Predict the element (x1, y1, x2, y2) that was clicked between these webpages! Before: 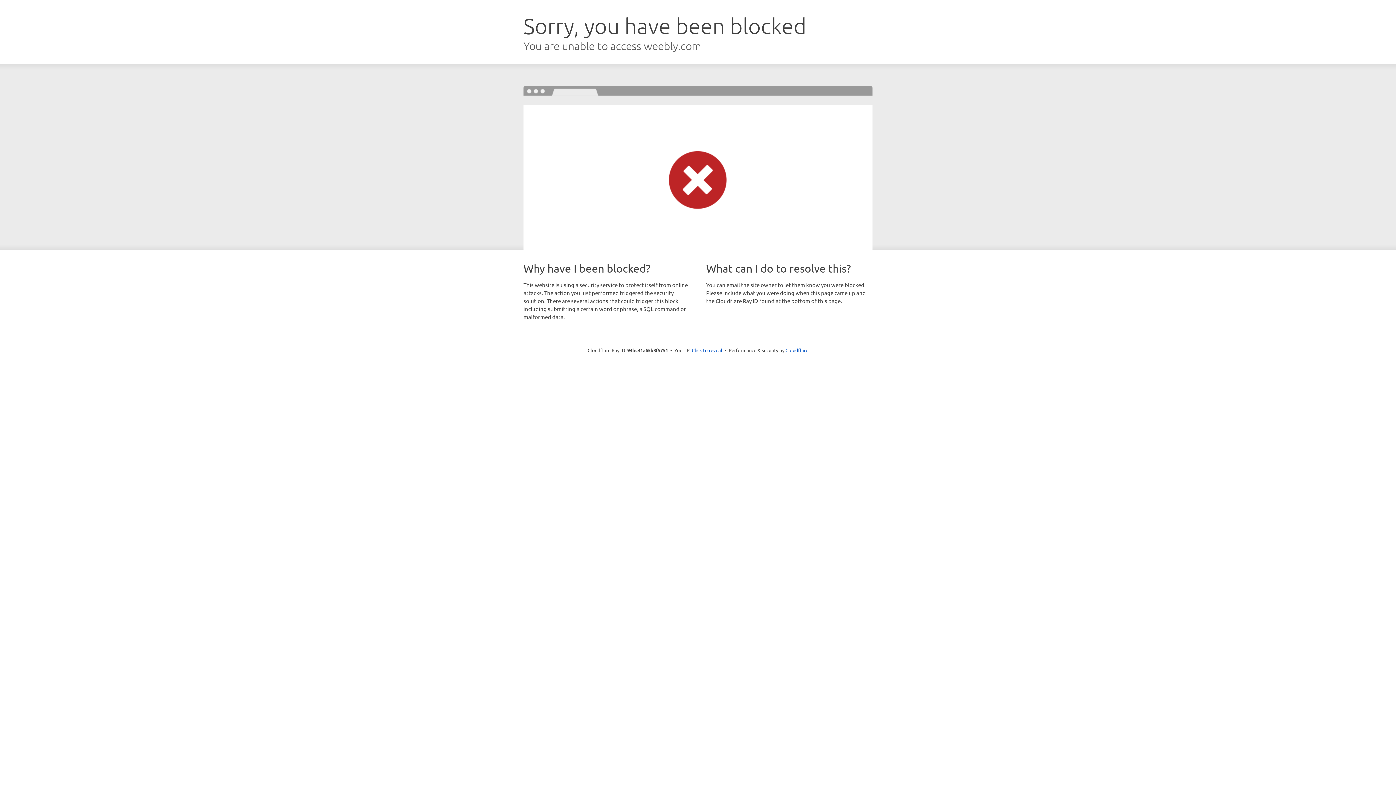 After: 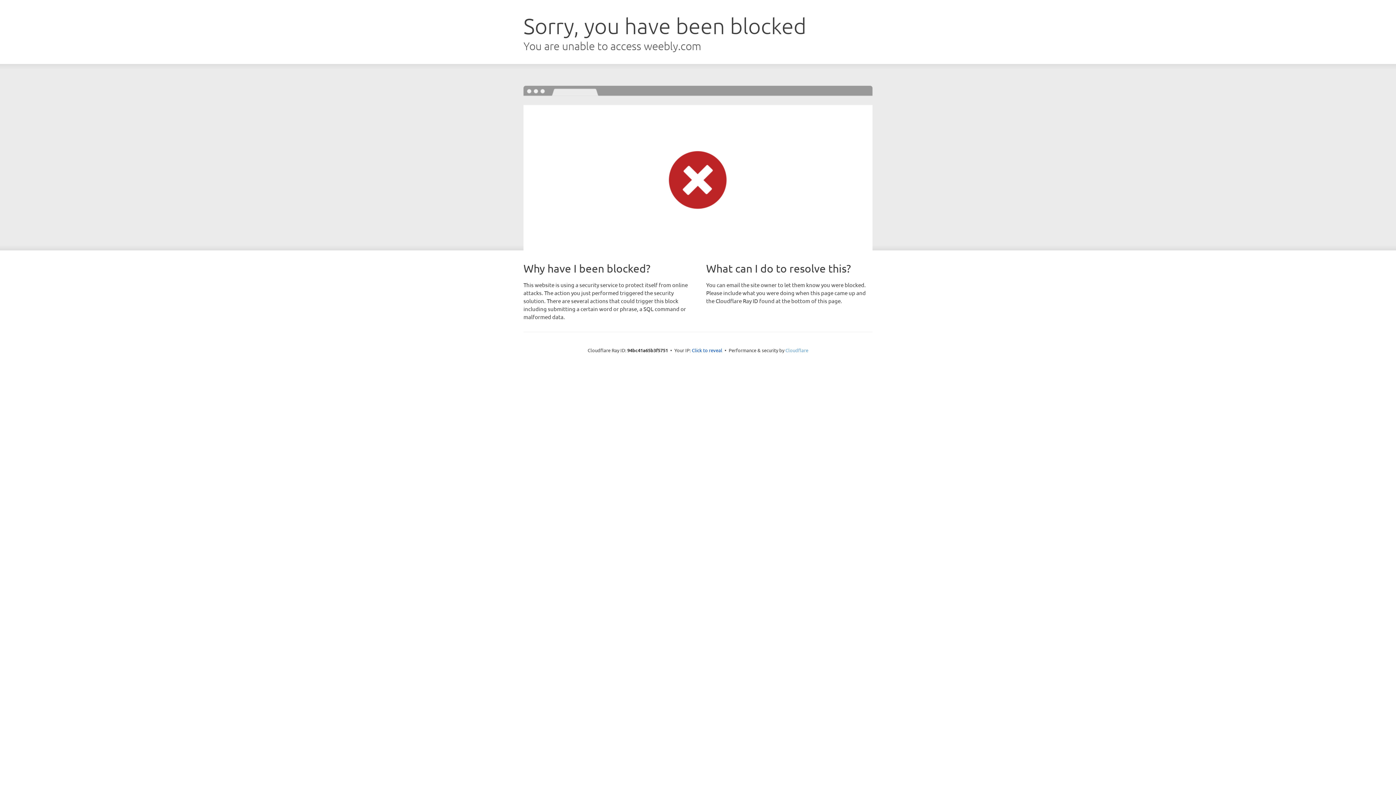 Action: bbox: (785, 347, 808, 353) label: Cloudflare